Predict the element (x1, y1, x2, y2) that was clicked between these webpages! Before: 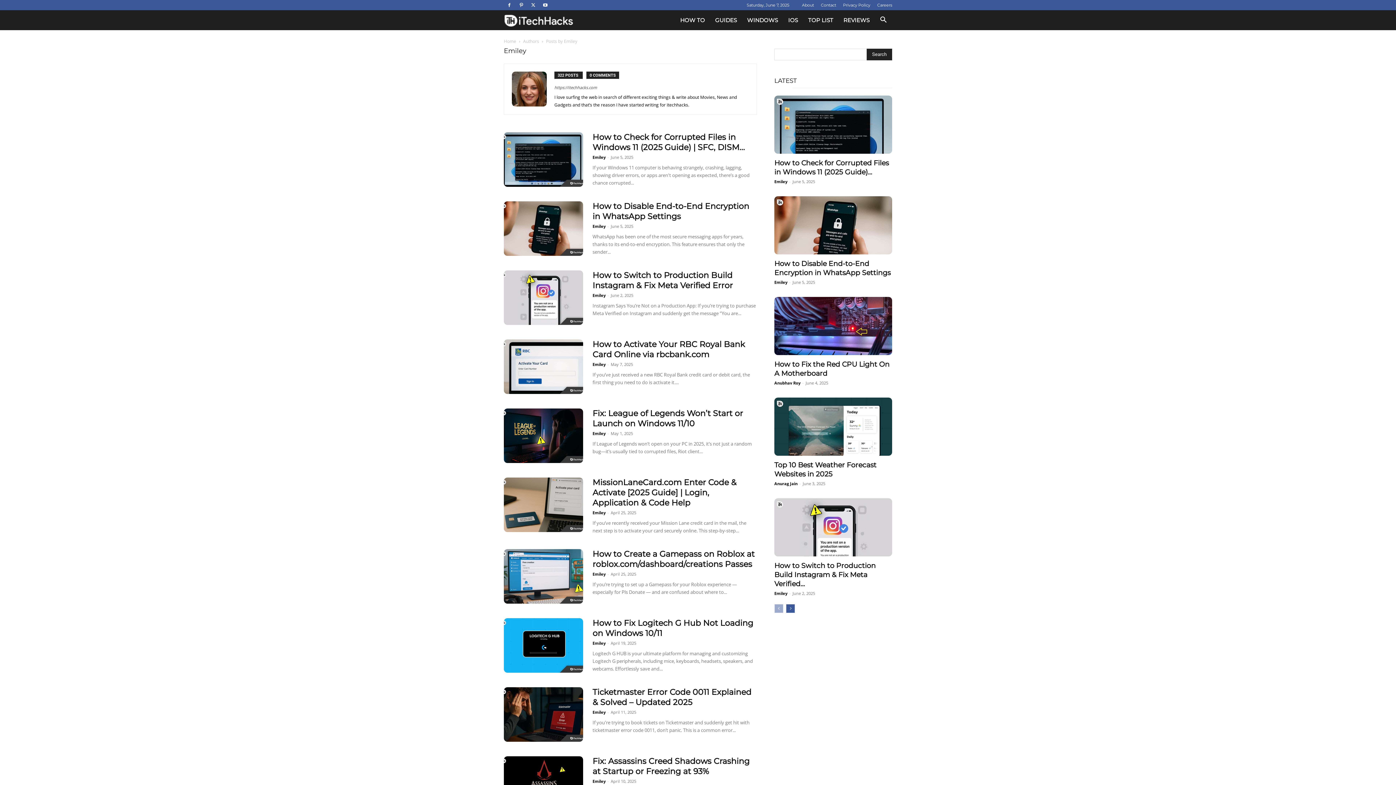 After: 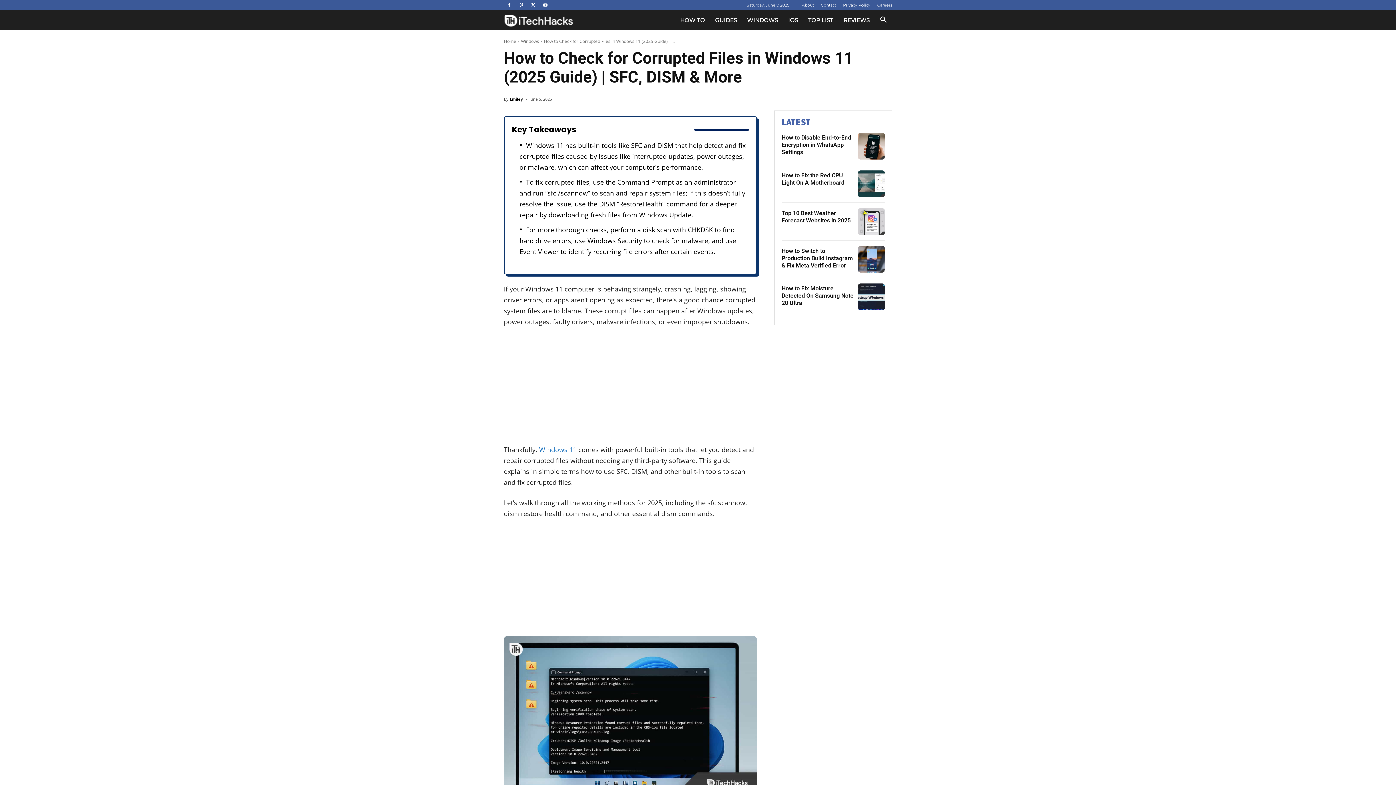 Action: label: How to Check for Corrupted Files in Windows 11 (2025 Guide) | SFC, DISM... bbox: (592, 132, 745, 152)